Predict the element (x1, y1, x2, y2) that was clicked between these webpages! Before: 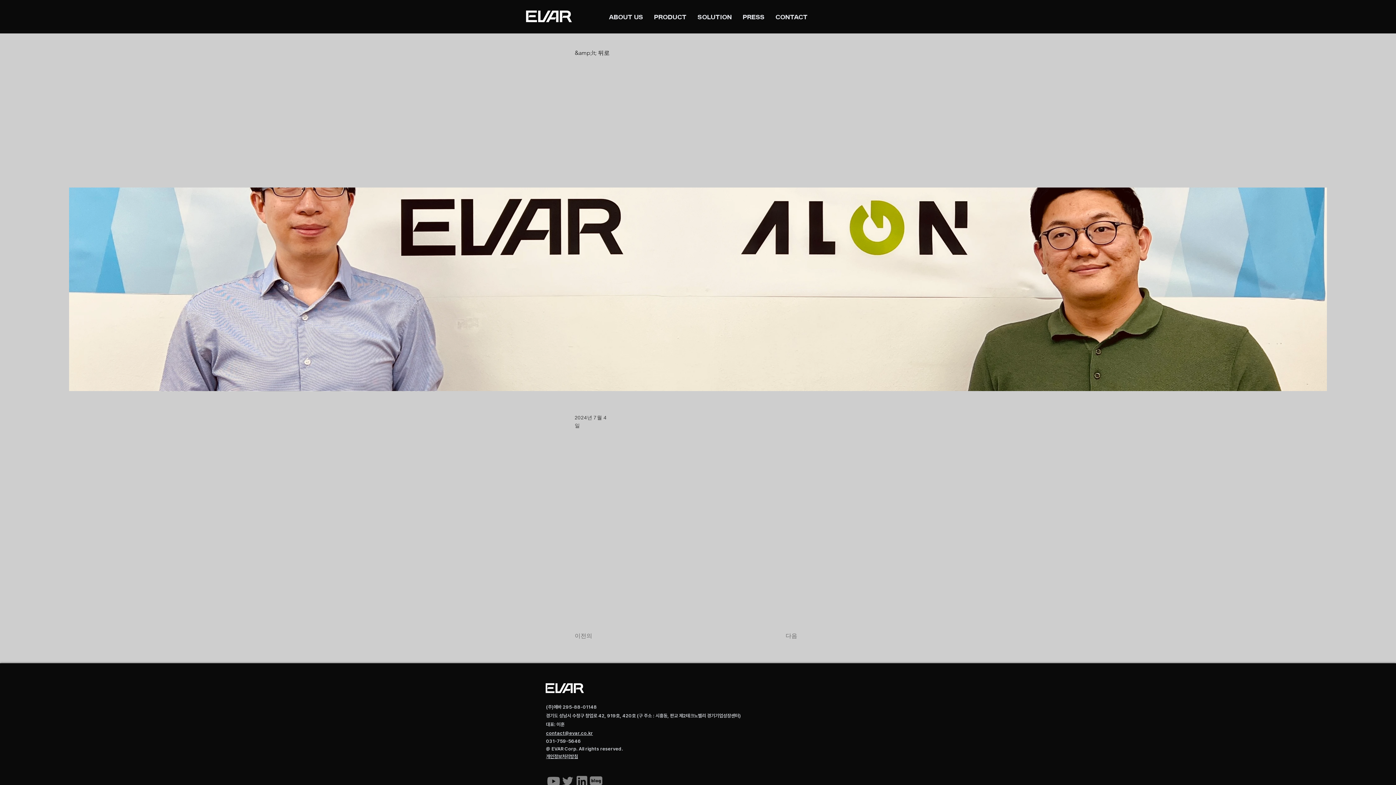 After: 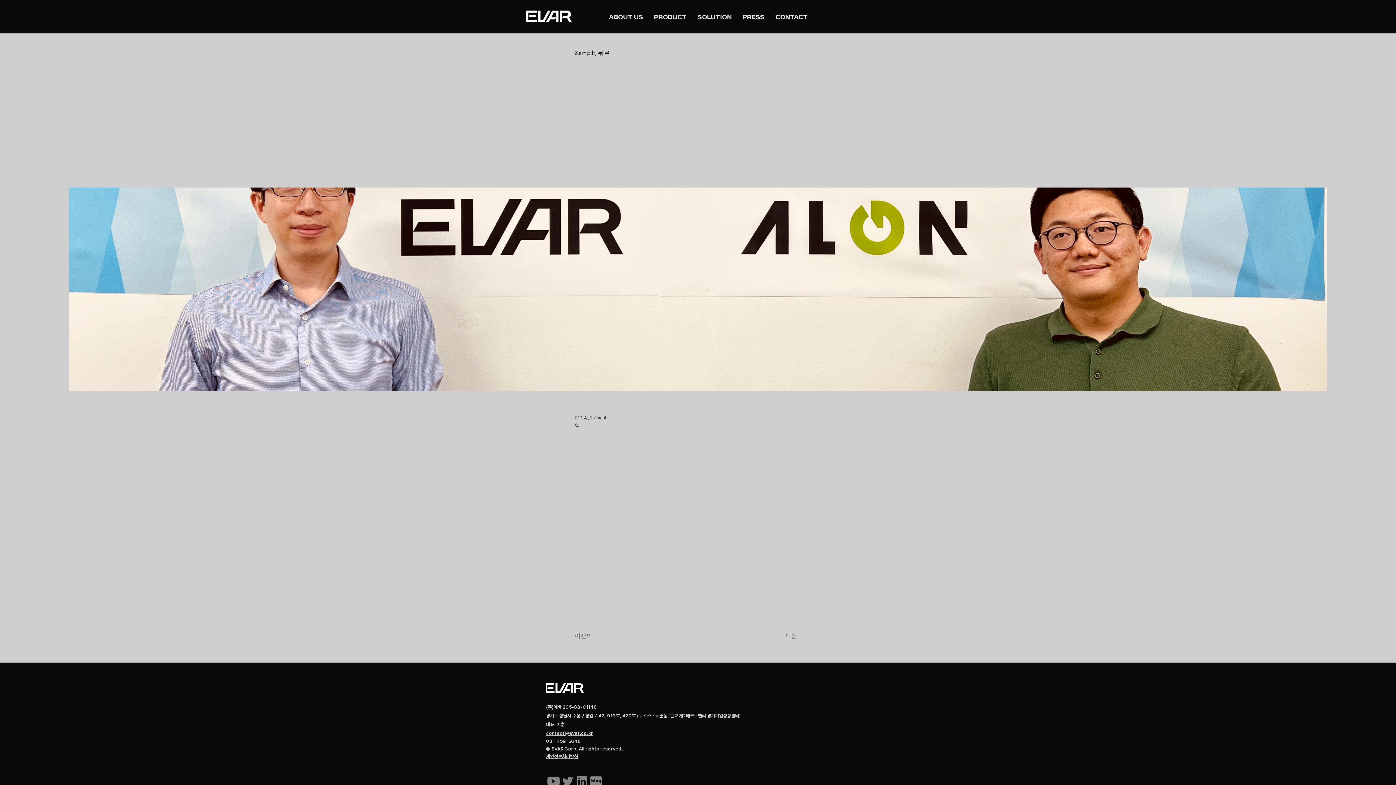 Action: label: cont bbox: (546, 730, 557, 736)